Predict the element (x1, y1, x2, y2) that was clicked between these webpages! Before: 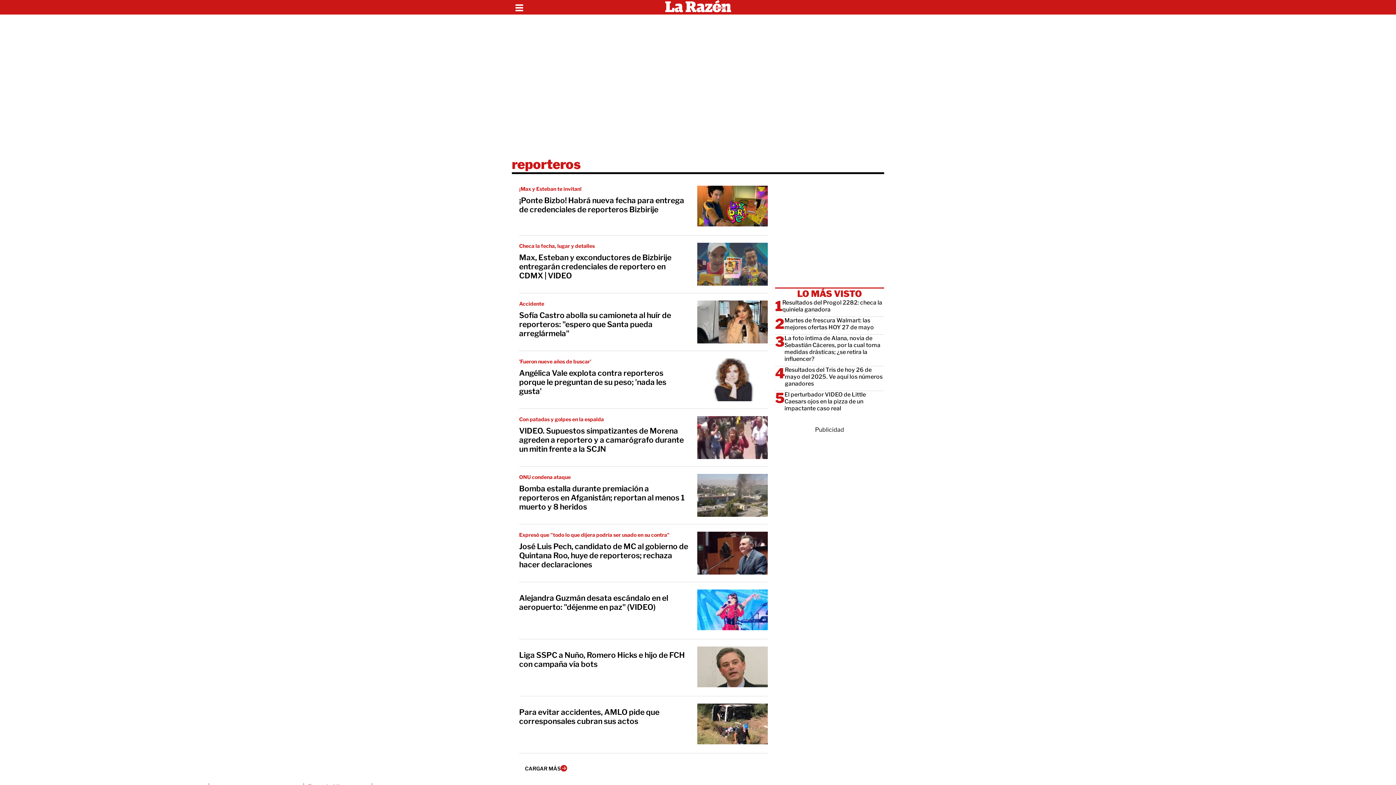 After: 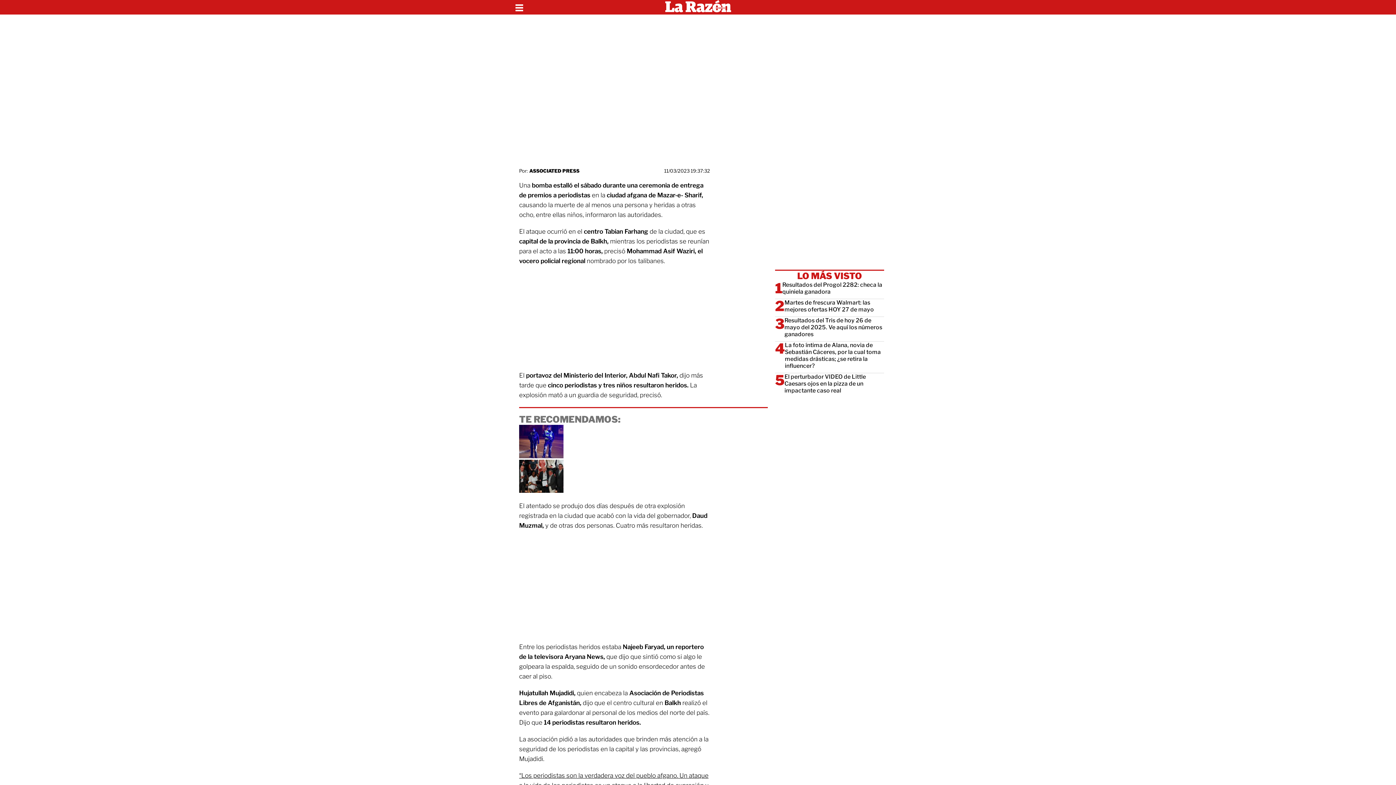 Action: label: Bomba estalla durante premiación a reporteros en Afganistán; reportan al menos 1 muerto y 8 heridos bbox: (519, 484, 690, 511)